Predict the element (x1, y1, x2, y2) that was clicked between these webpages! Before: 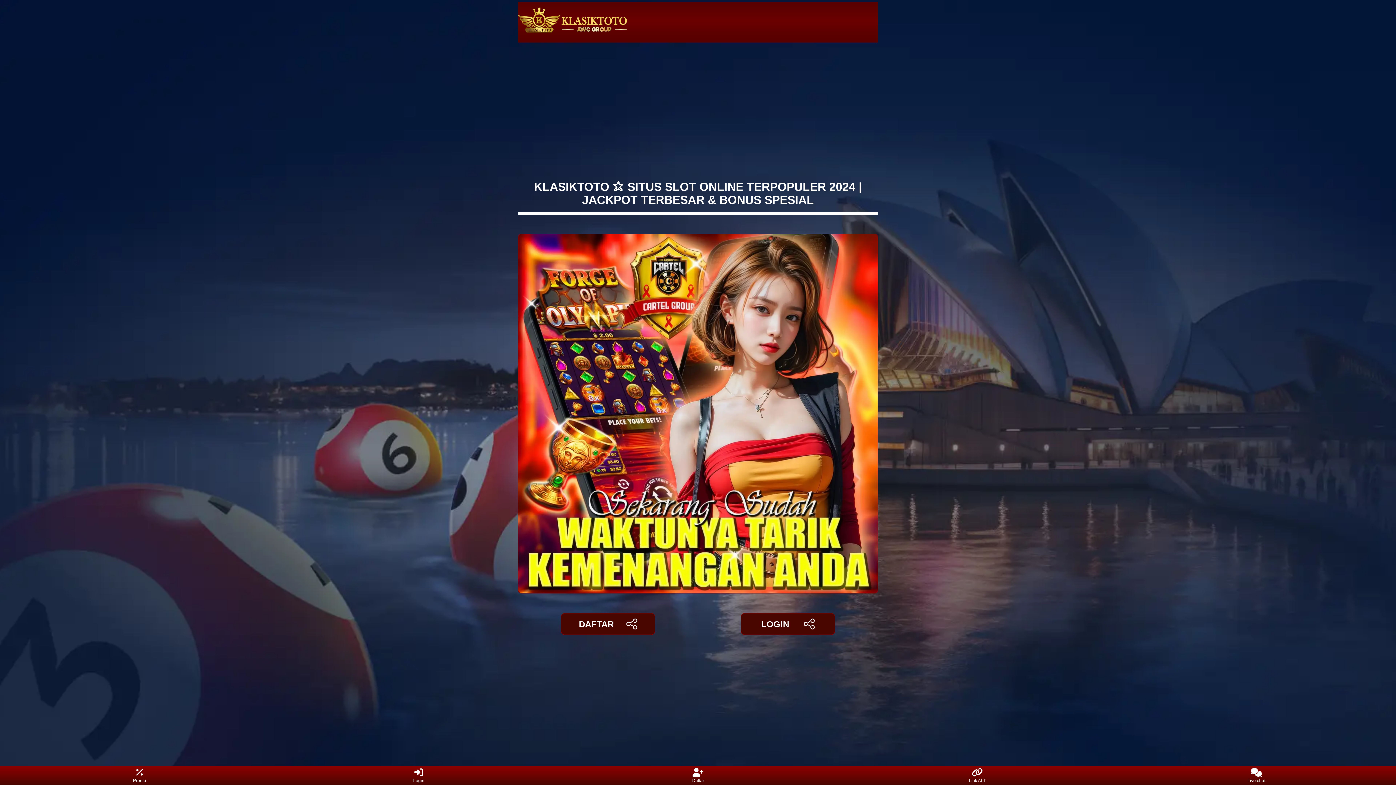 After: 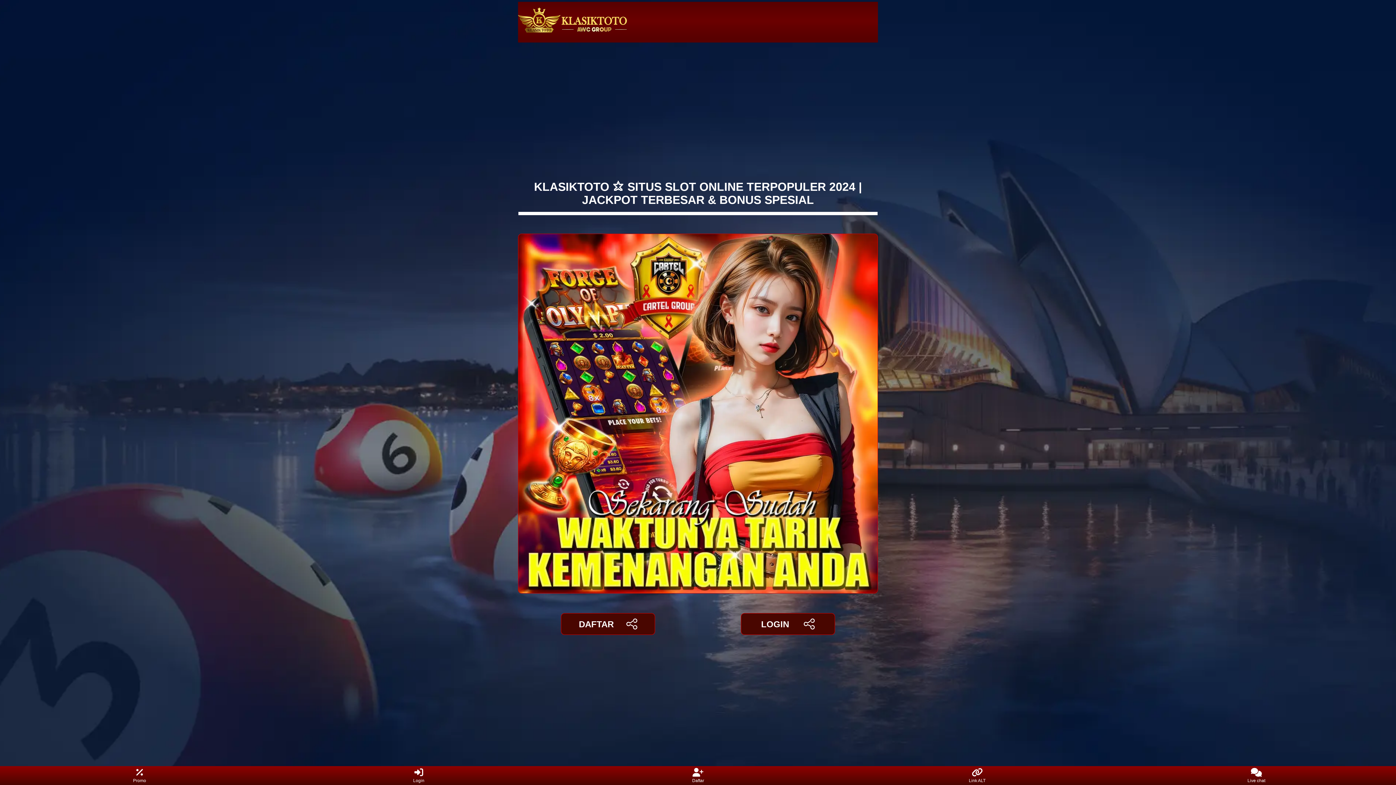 Action: label: Link ALT bbox: (963, 768, 991, 783)